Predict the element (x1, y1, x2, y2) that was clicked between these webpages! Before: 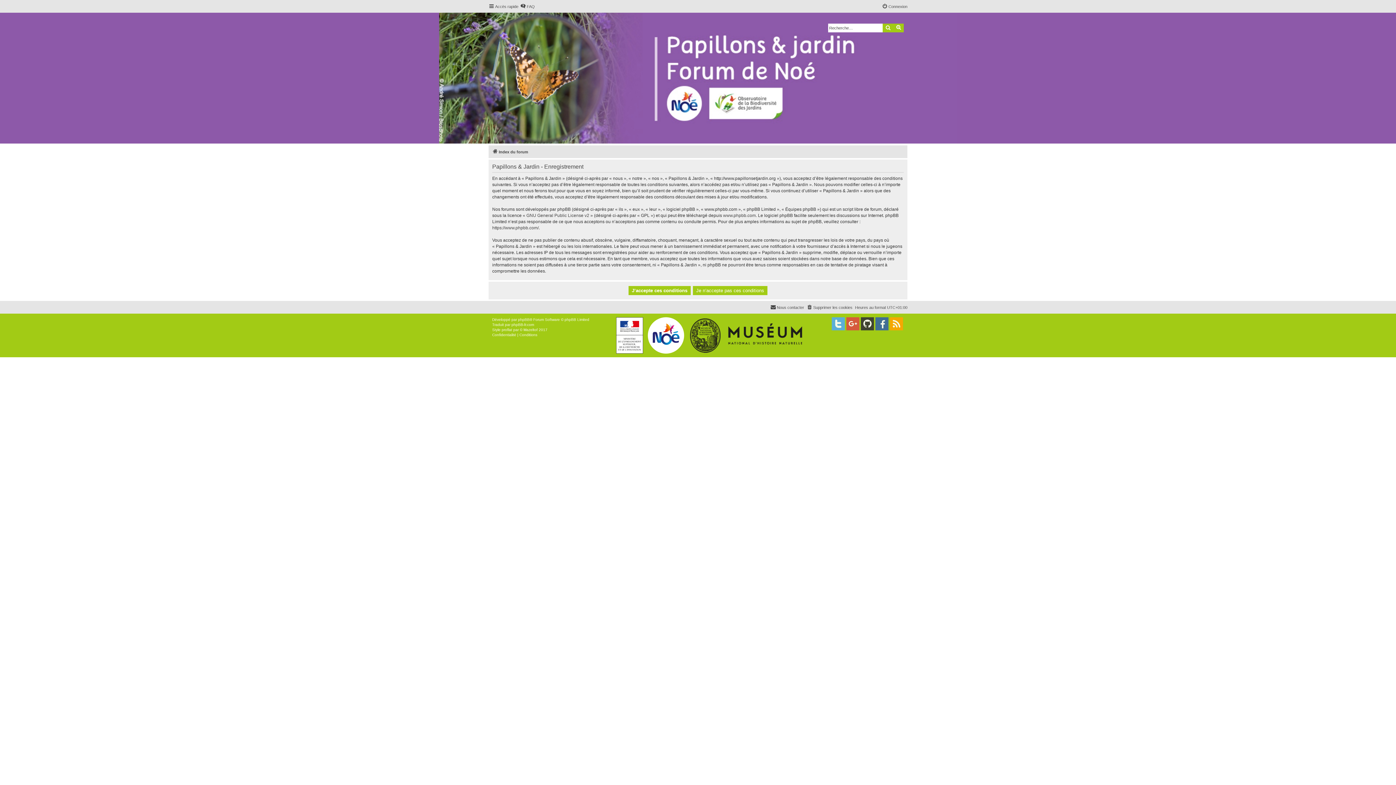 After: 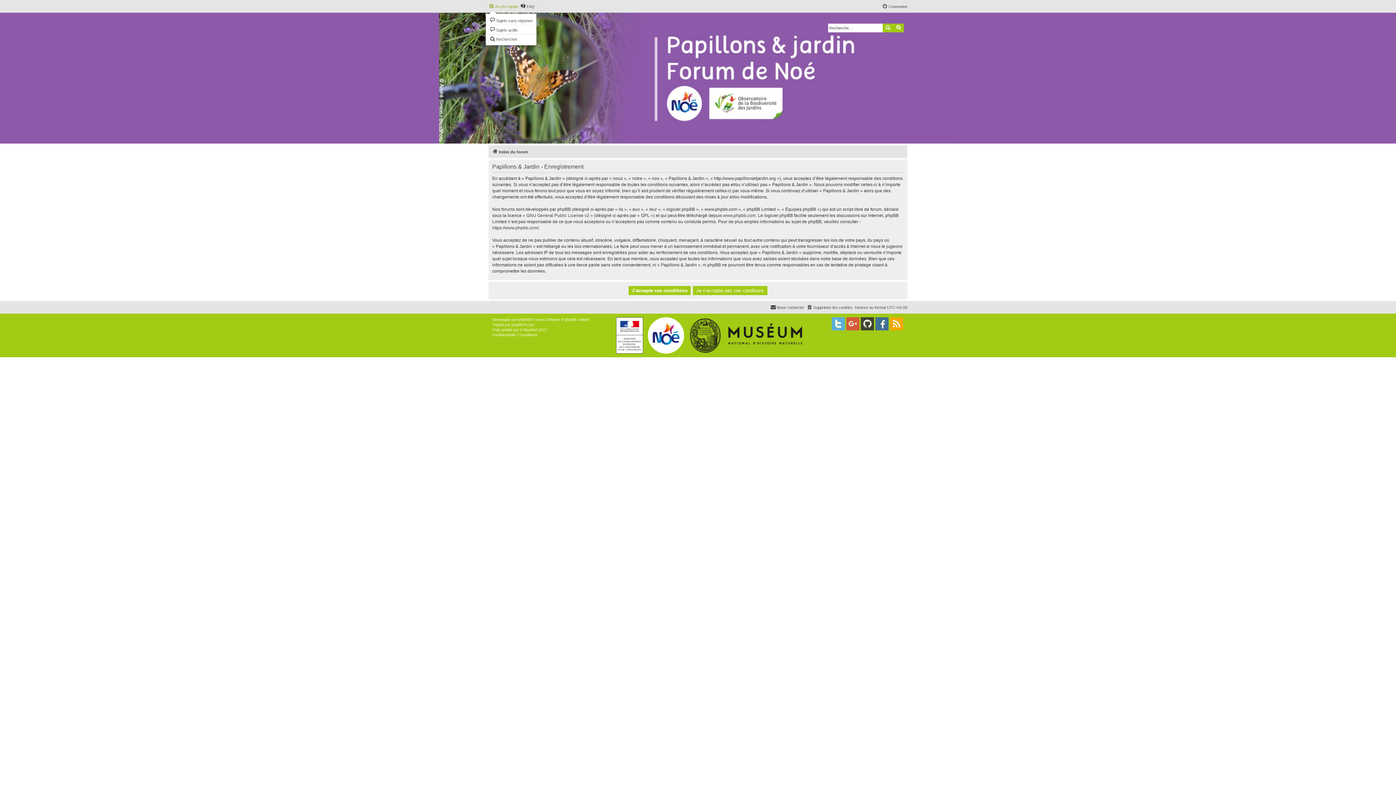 Action: label: Accès rapide bbox: (488, 2, 518, 10)